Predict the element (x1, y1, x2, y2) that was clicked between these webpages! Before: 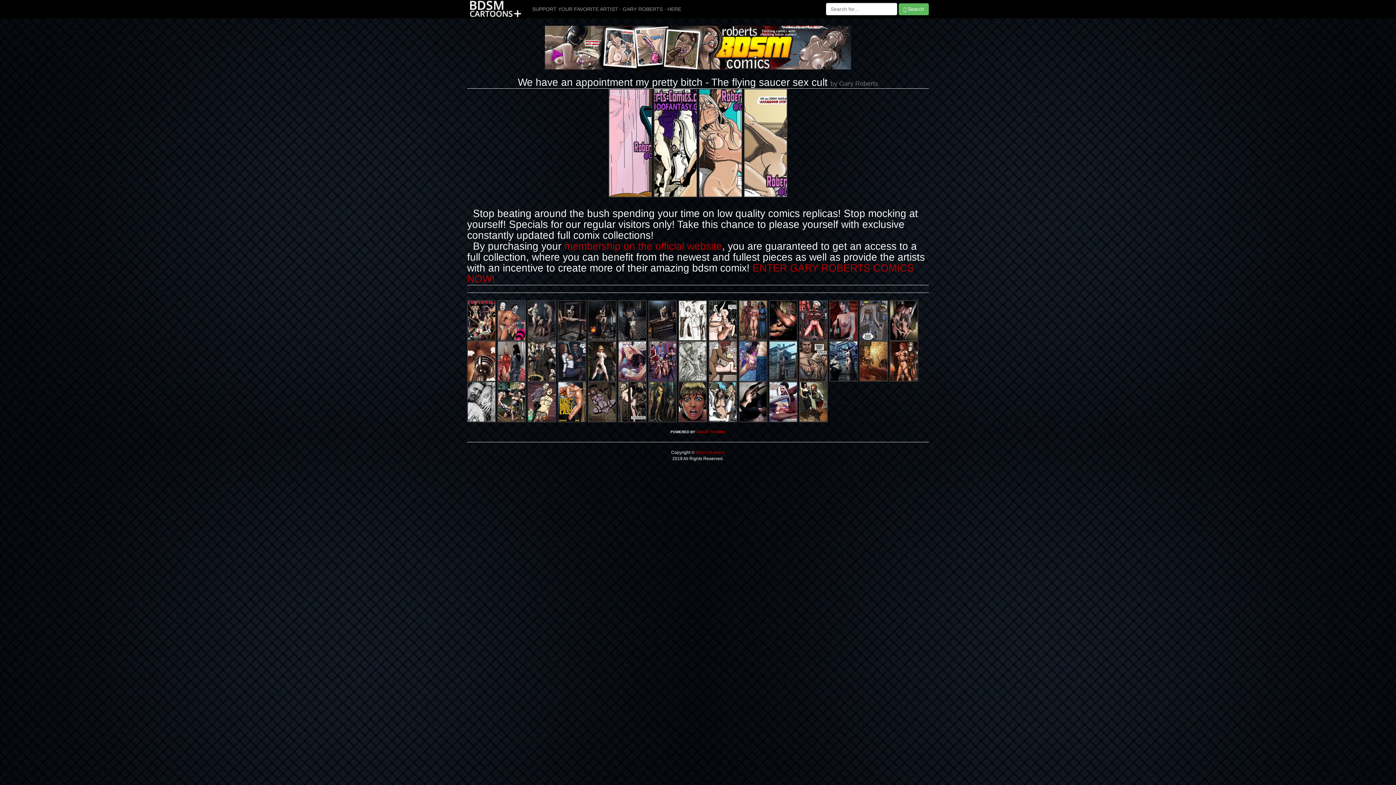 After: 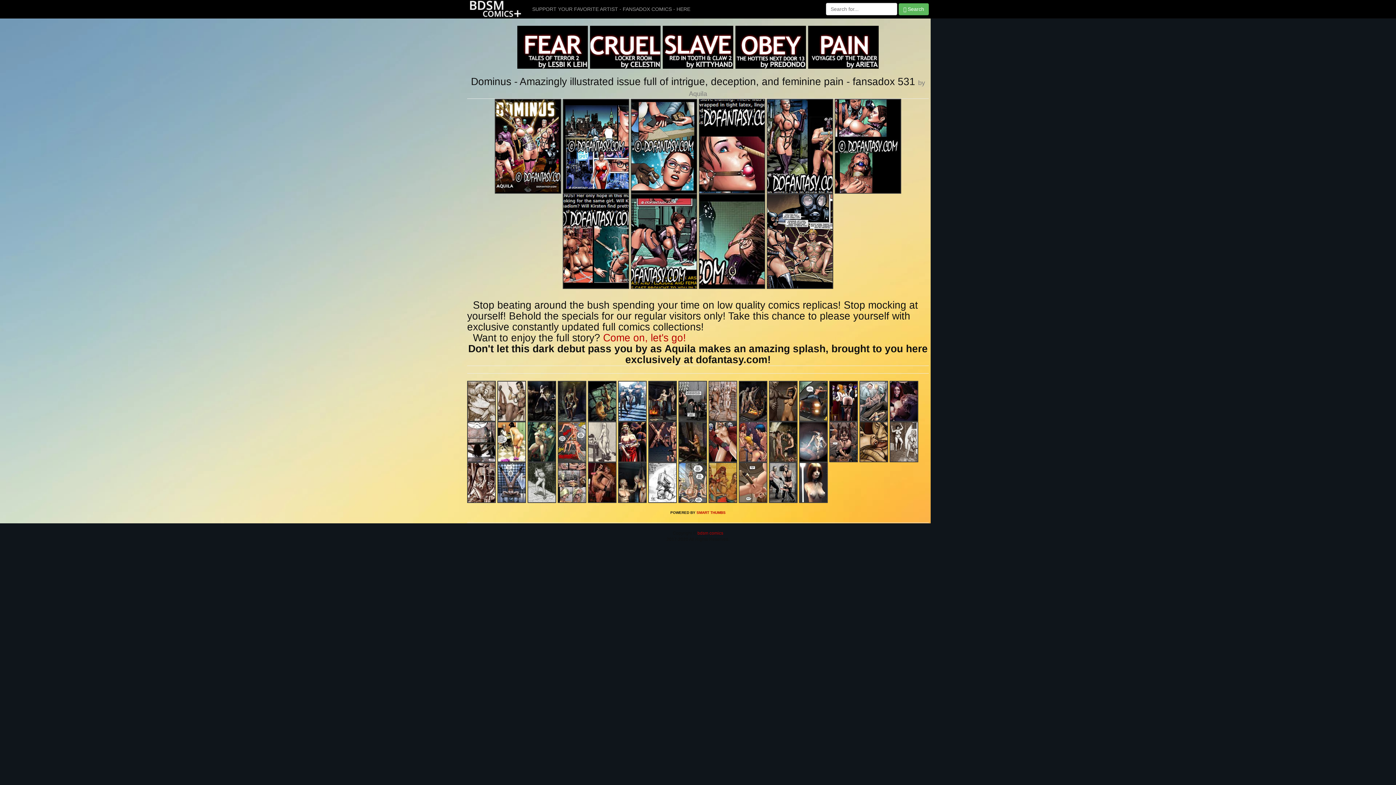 Action: bbox: (467, 317, 496, 322)